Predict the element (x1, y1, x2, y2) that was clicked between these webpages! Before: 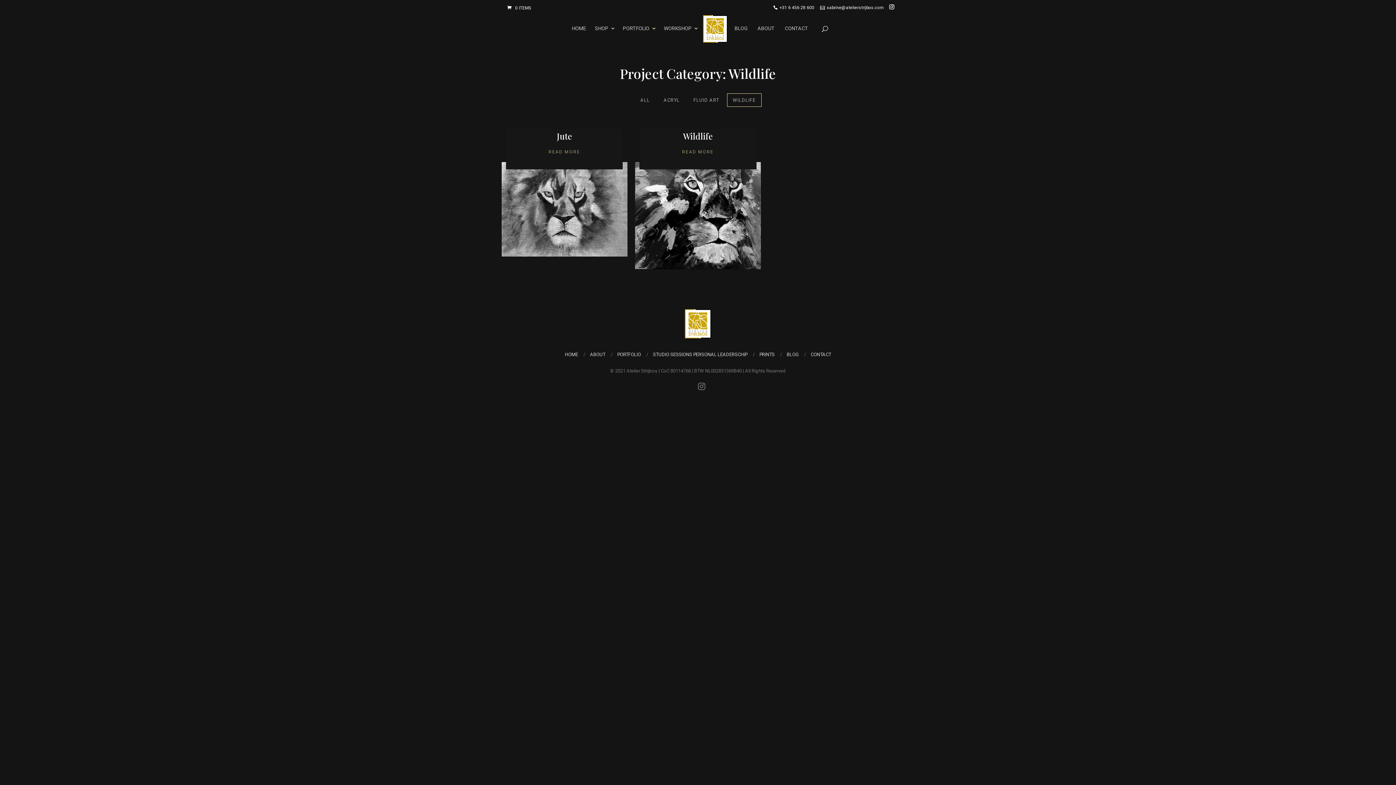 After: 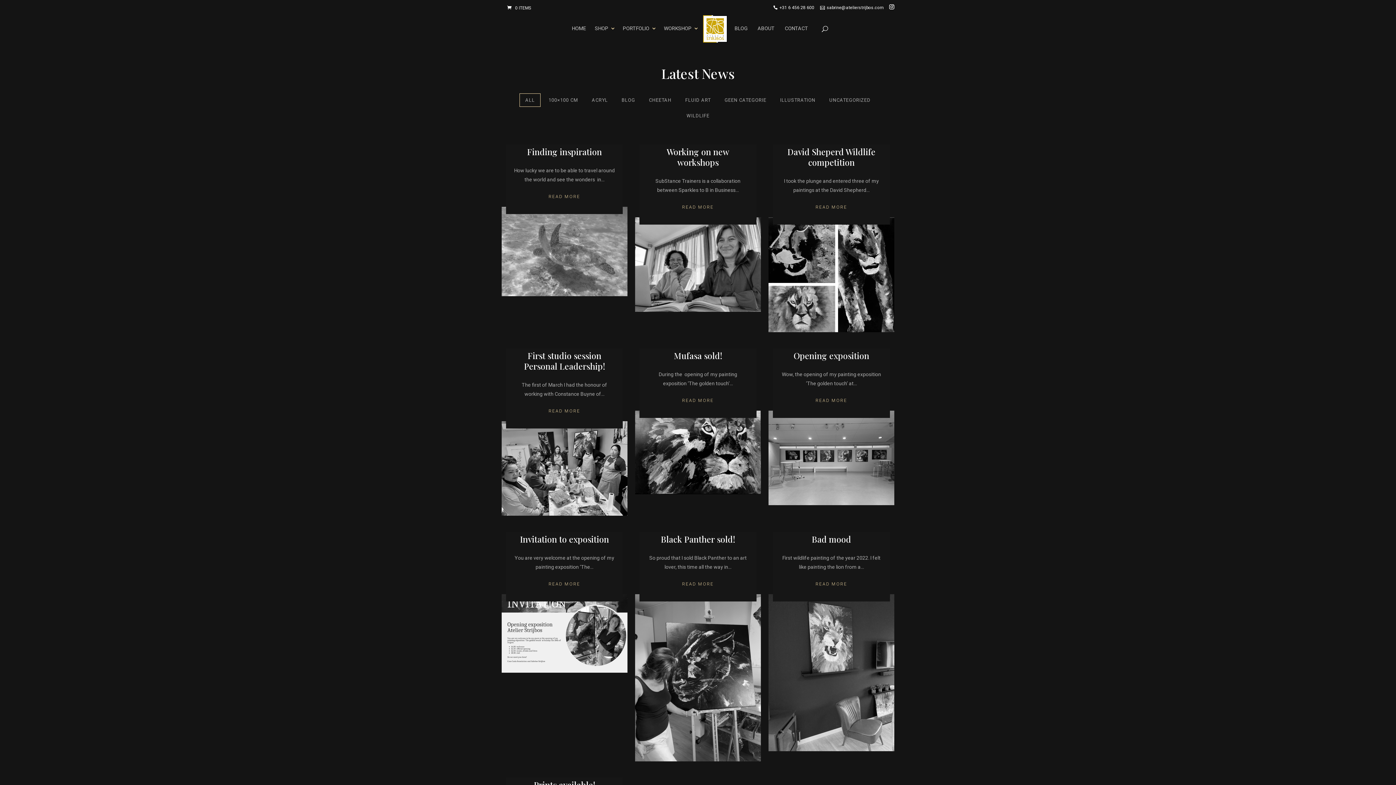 Action: bbox: (786, 351, 798, 357) label: BLOG